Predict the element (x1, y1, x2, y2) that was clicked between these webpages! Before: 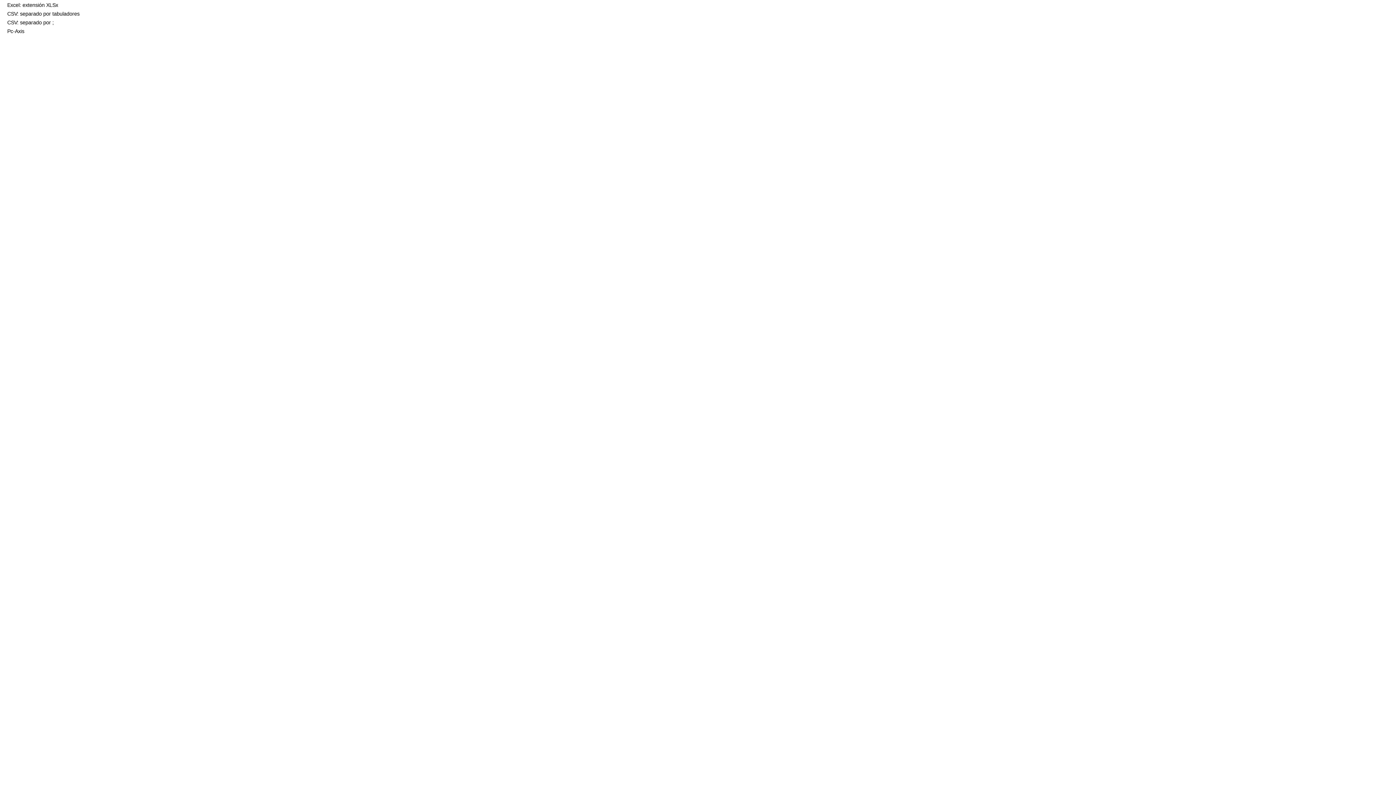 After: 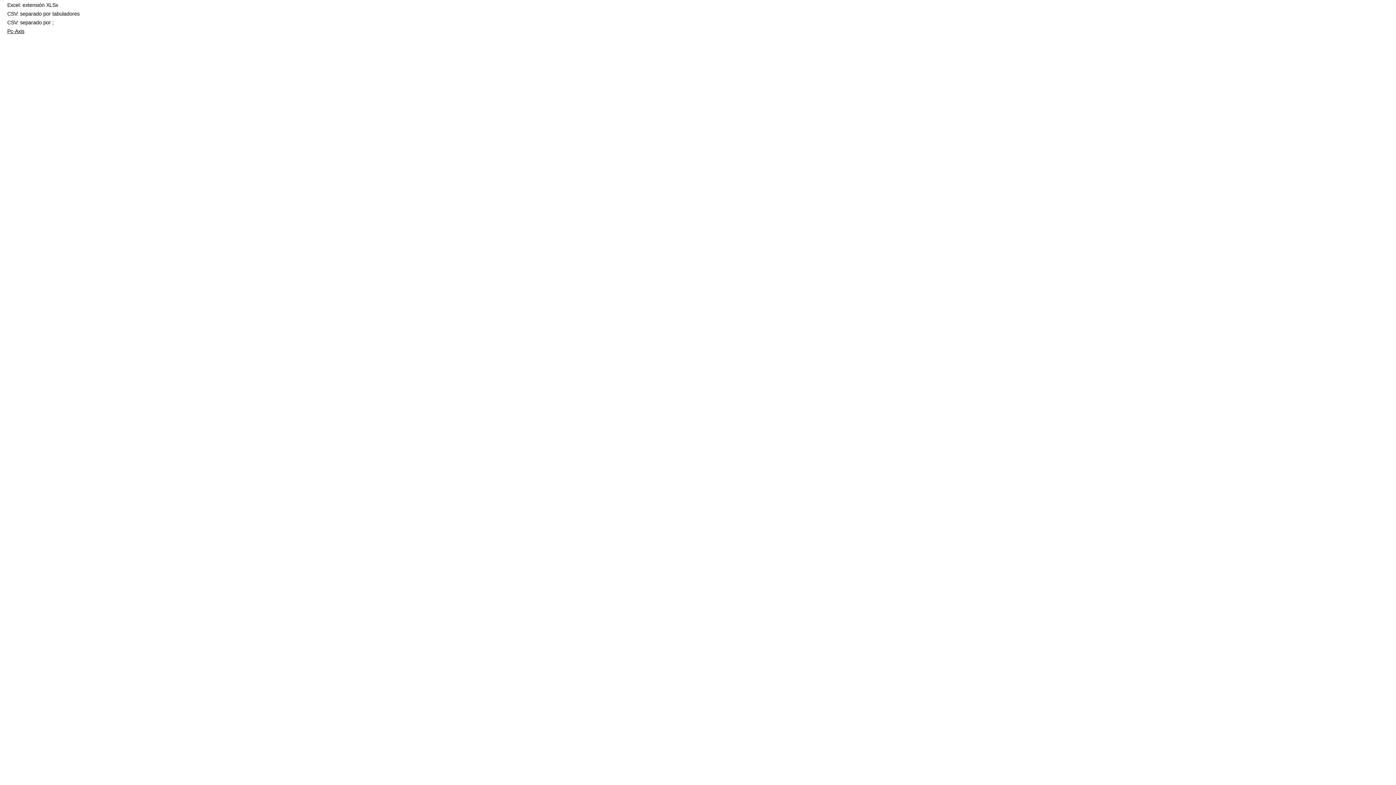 Action: label: Pc-Axis bbox: (7, 28, 24, 34)